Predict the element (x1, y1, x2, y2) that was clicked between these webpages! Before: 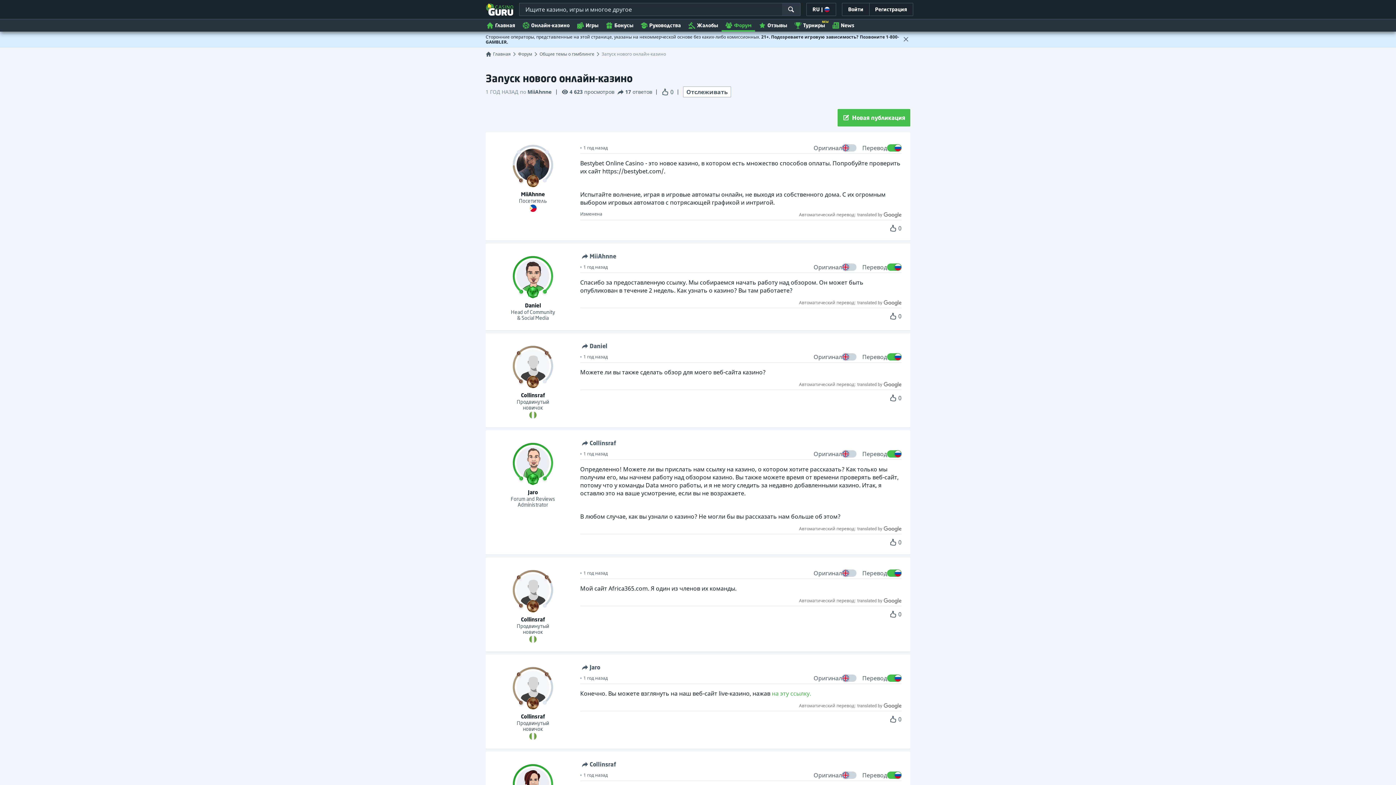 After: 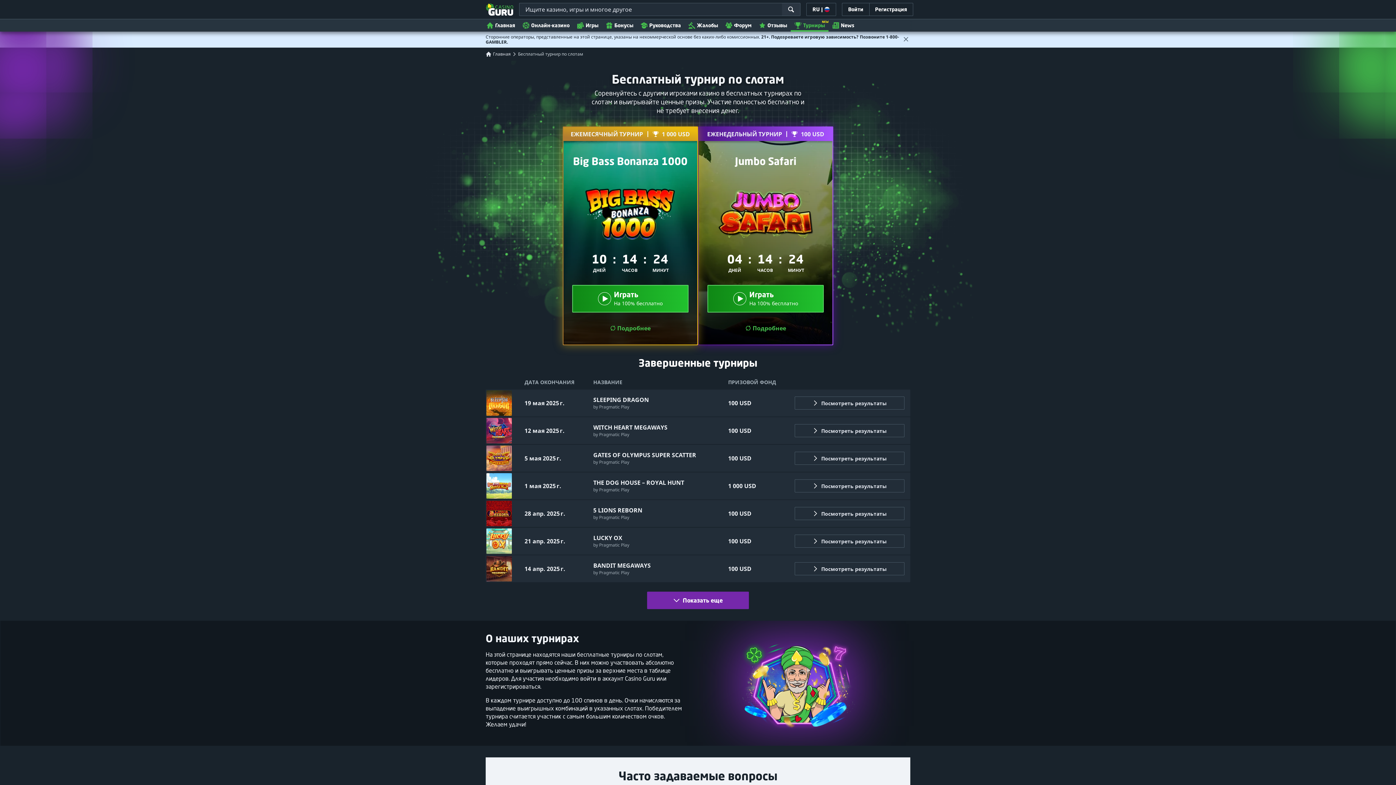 Action: label: Турниры
NEW bbox: (790, 18, 828, 31)